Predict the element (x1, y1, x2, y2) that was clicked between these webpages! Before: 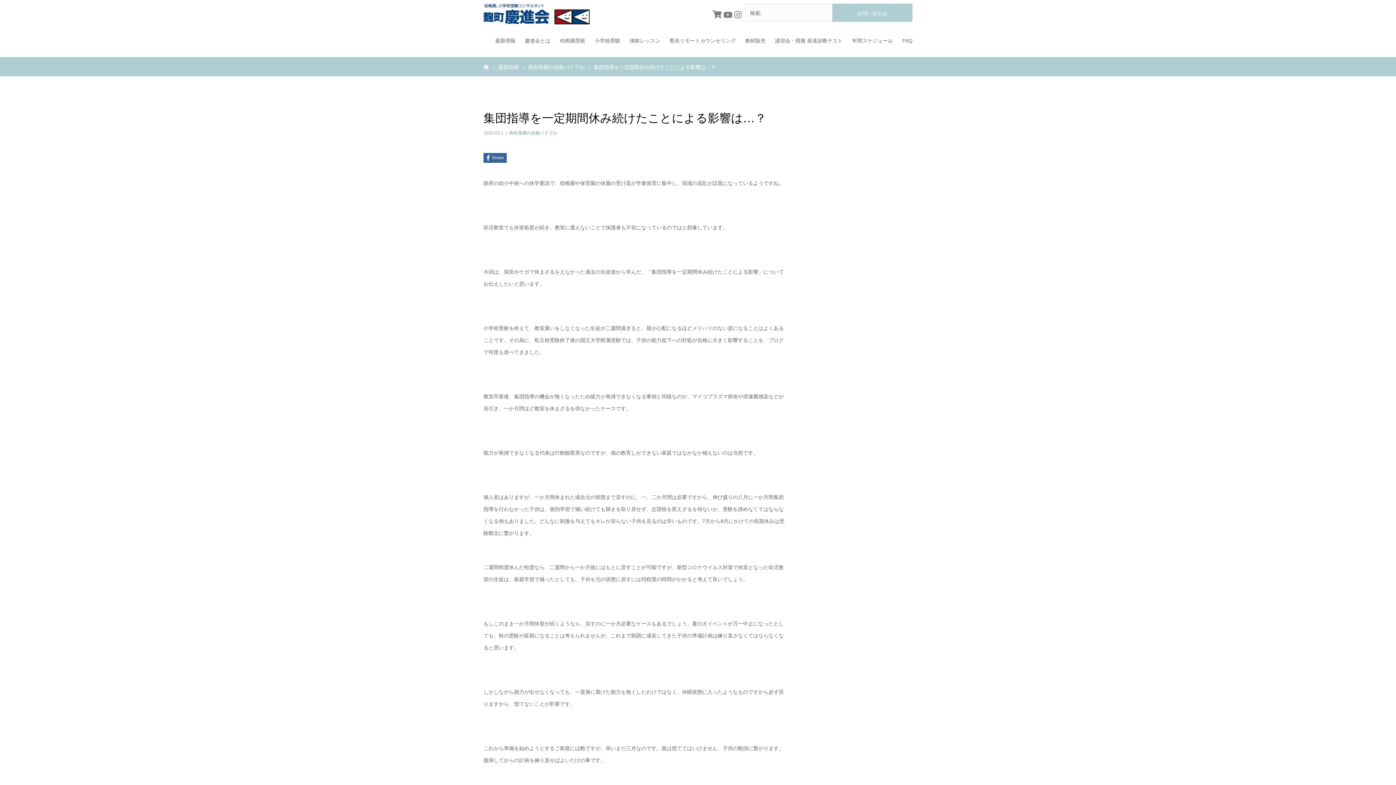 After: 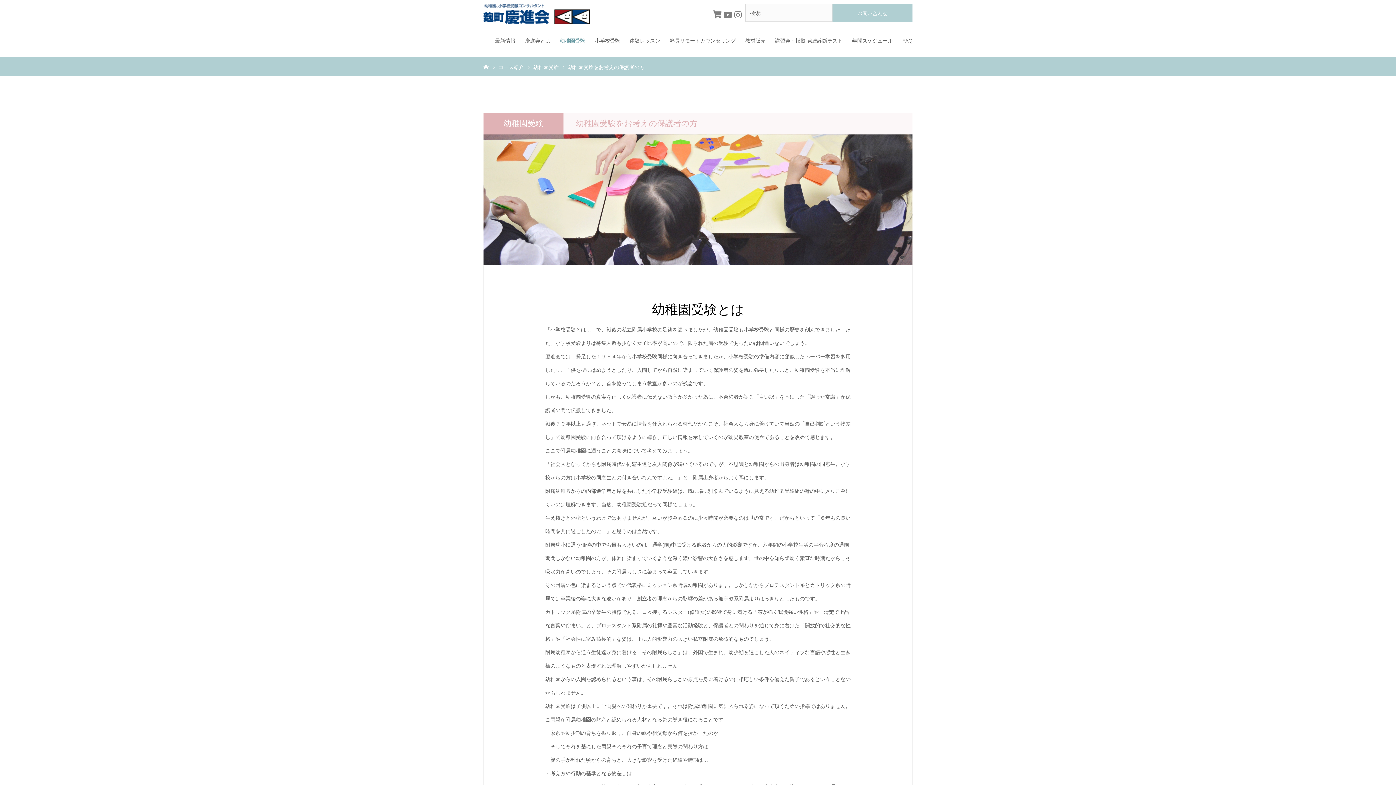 Action: bbox: (560, 24, 585, 57) label: 幼稚園受験